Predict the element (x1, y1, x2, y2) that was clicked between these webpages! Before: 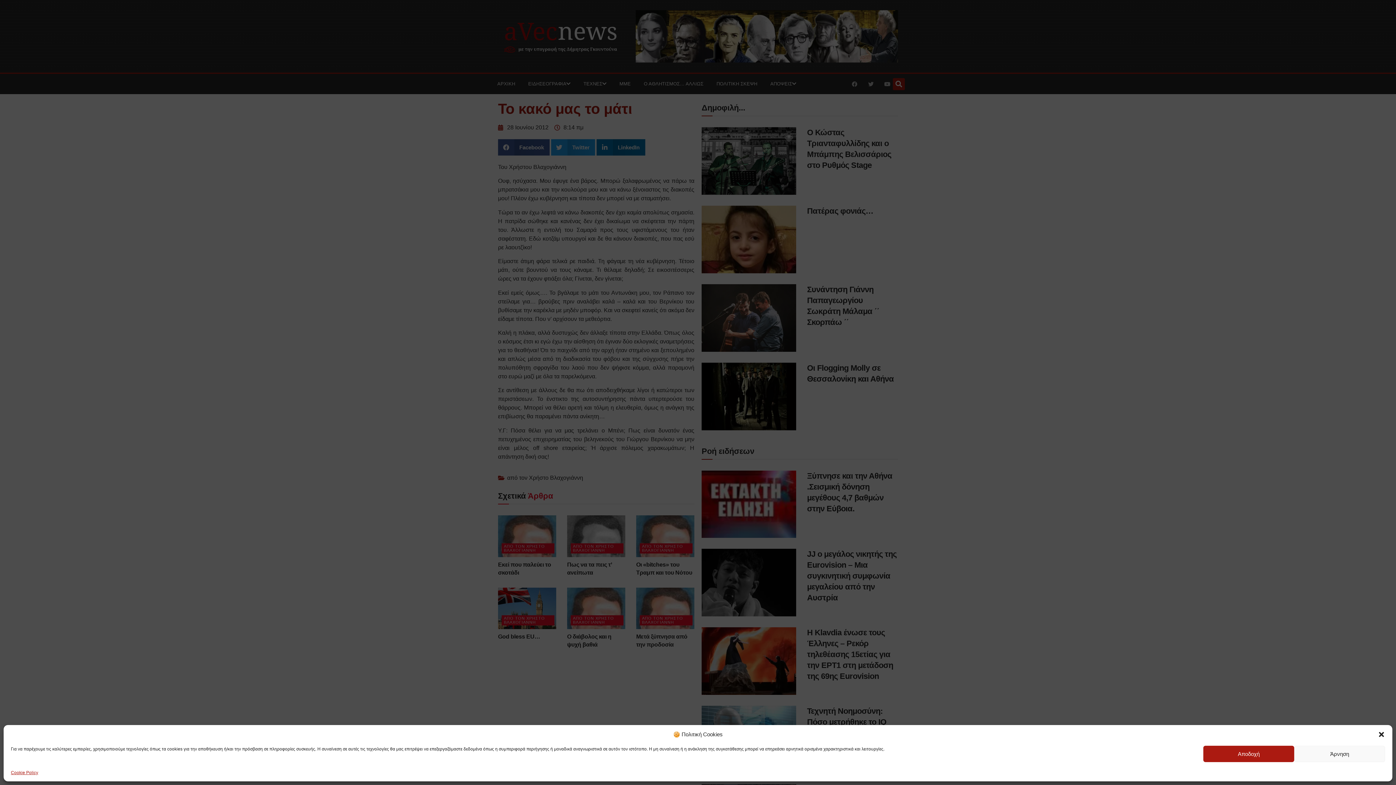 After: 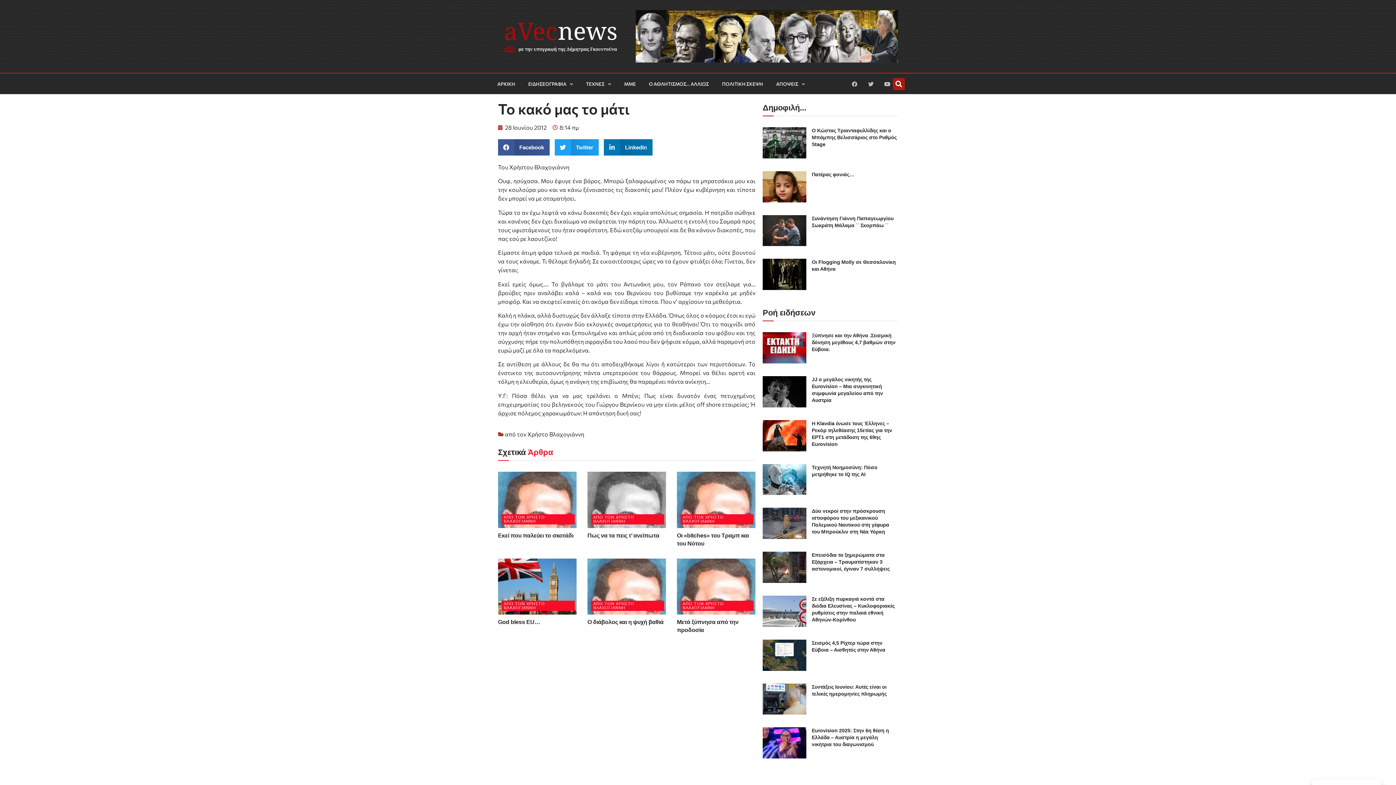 Action: bbox: (1203, 746, 1294, 762) label: Αποδοχή